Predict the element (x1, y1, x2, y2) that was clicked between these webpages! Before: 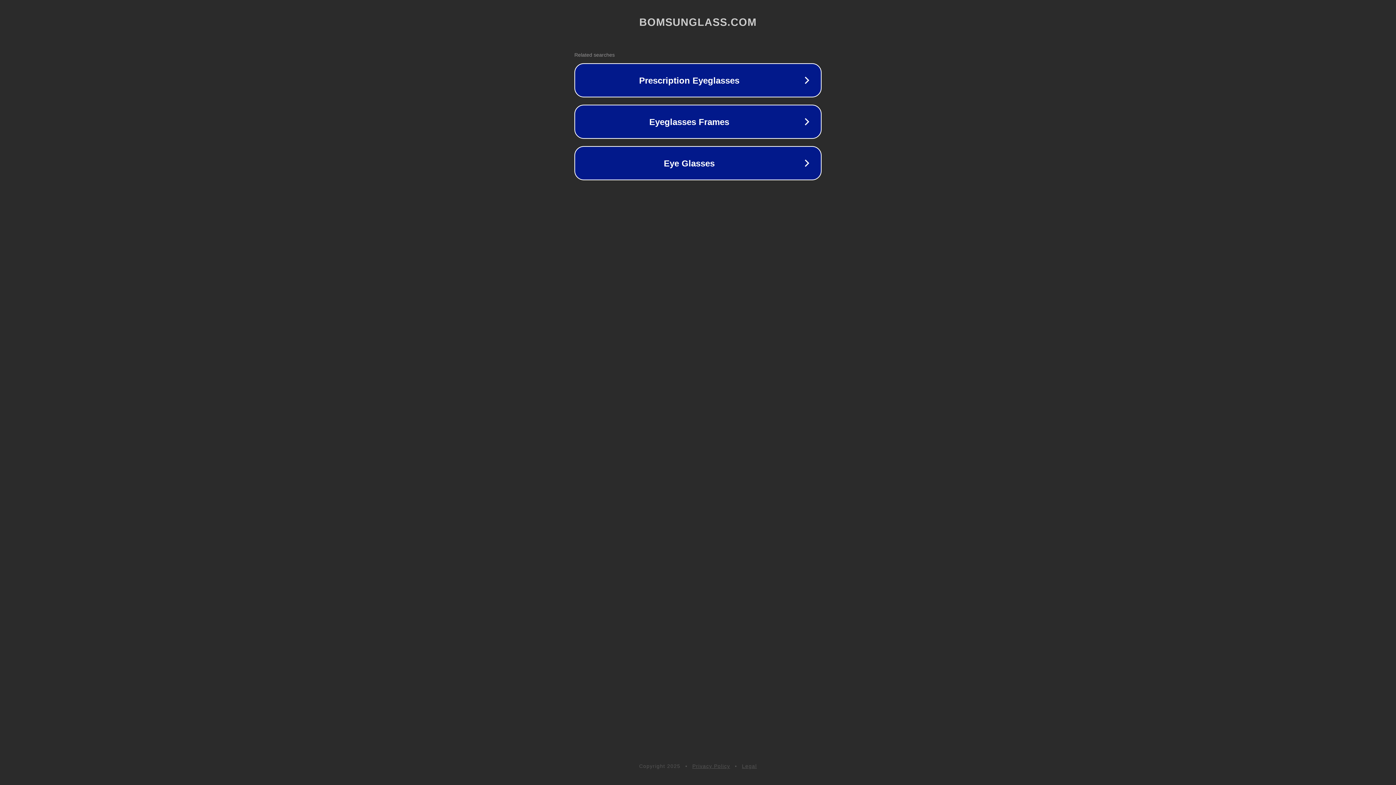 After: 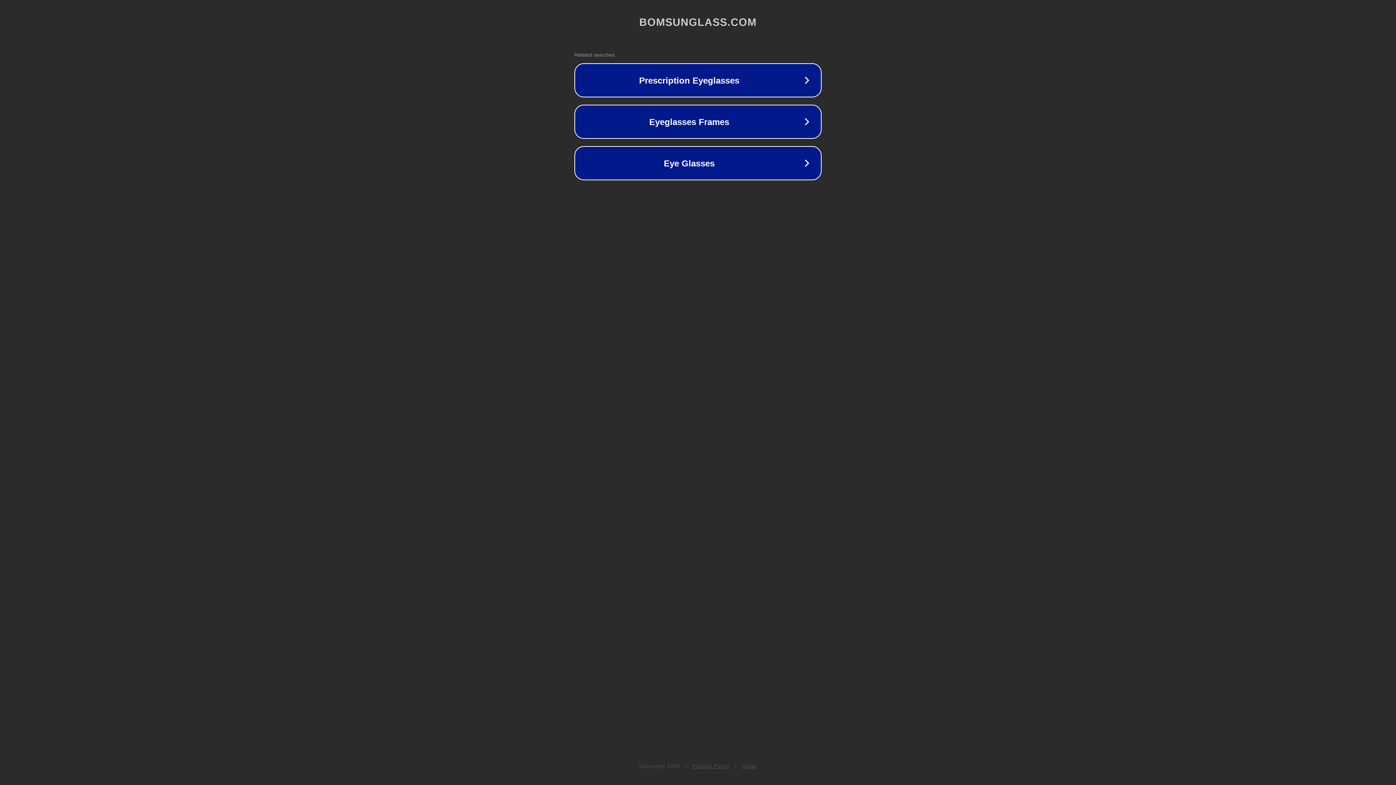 Action: label: Legal bbox: (742, 763, 757, 769)